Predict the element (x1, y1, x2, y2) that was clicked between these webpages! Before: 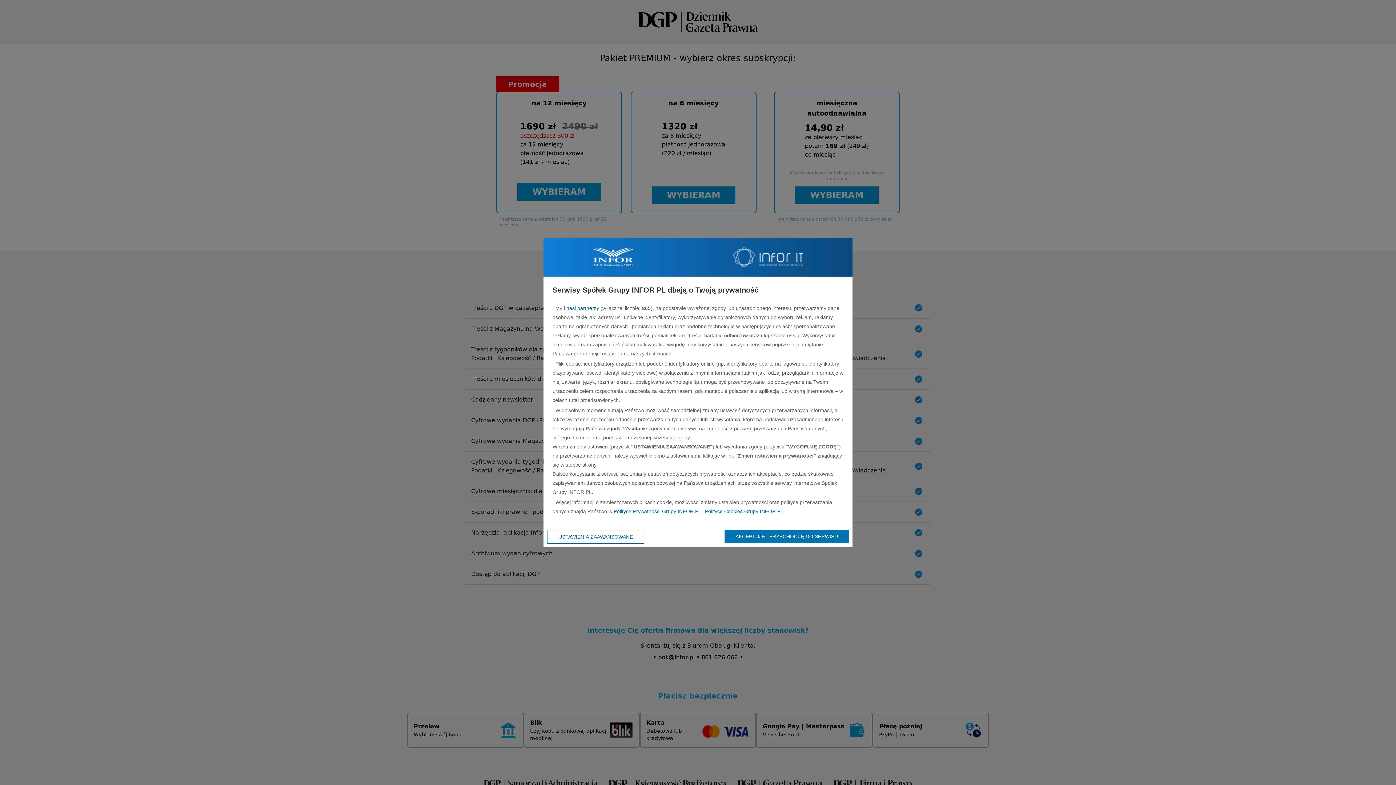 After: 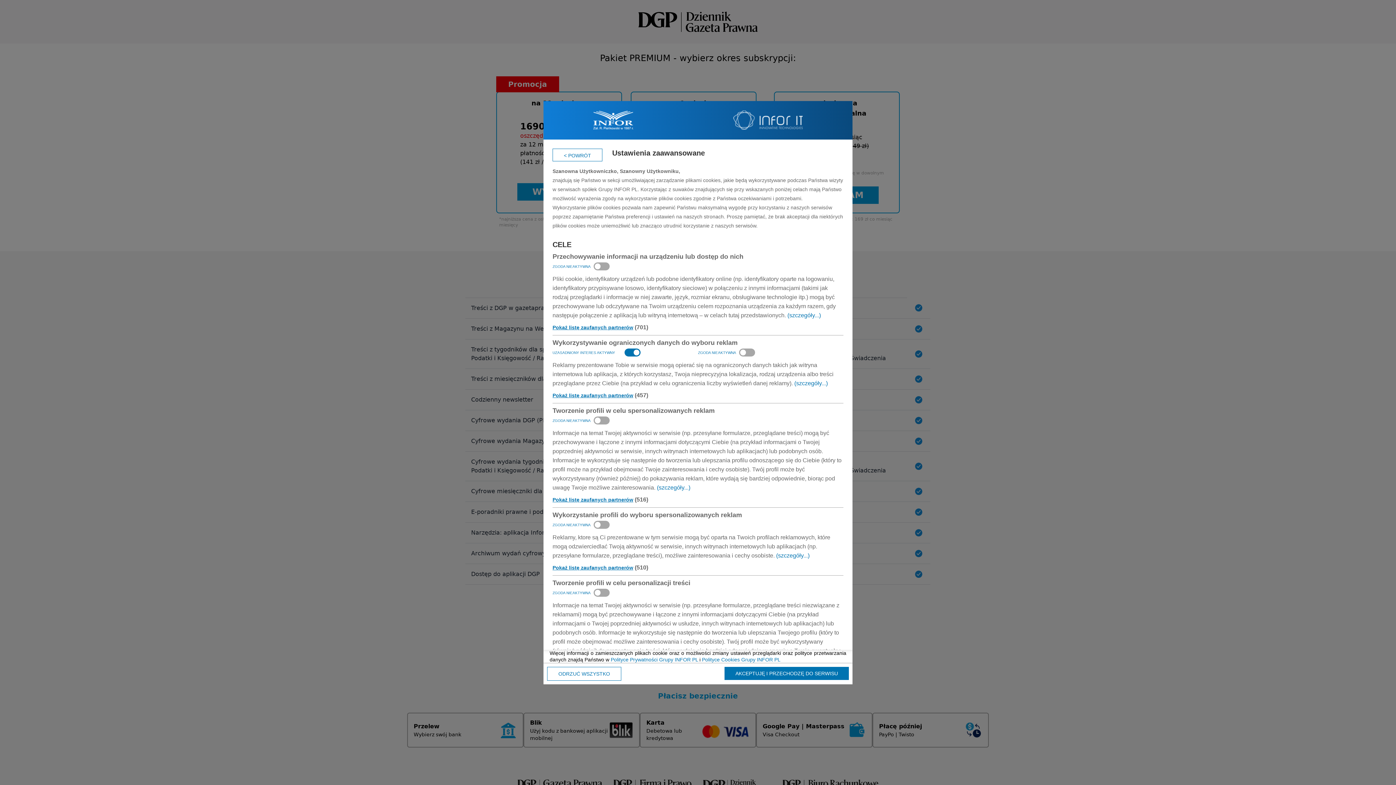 Action: bbox: (547, 530, 644, 543) label: USTAWIENIA ZAAWANSOWANE